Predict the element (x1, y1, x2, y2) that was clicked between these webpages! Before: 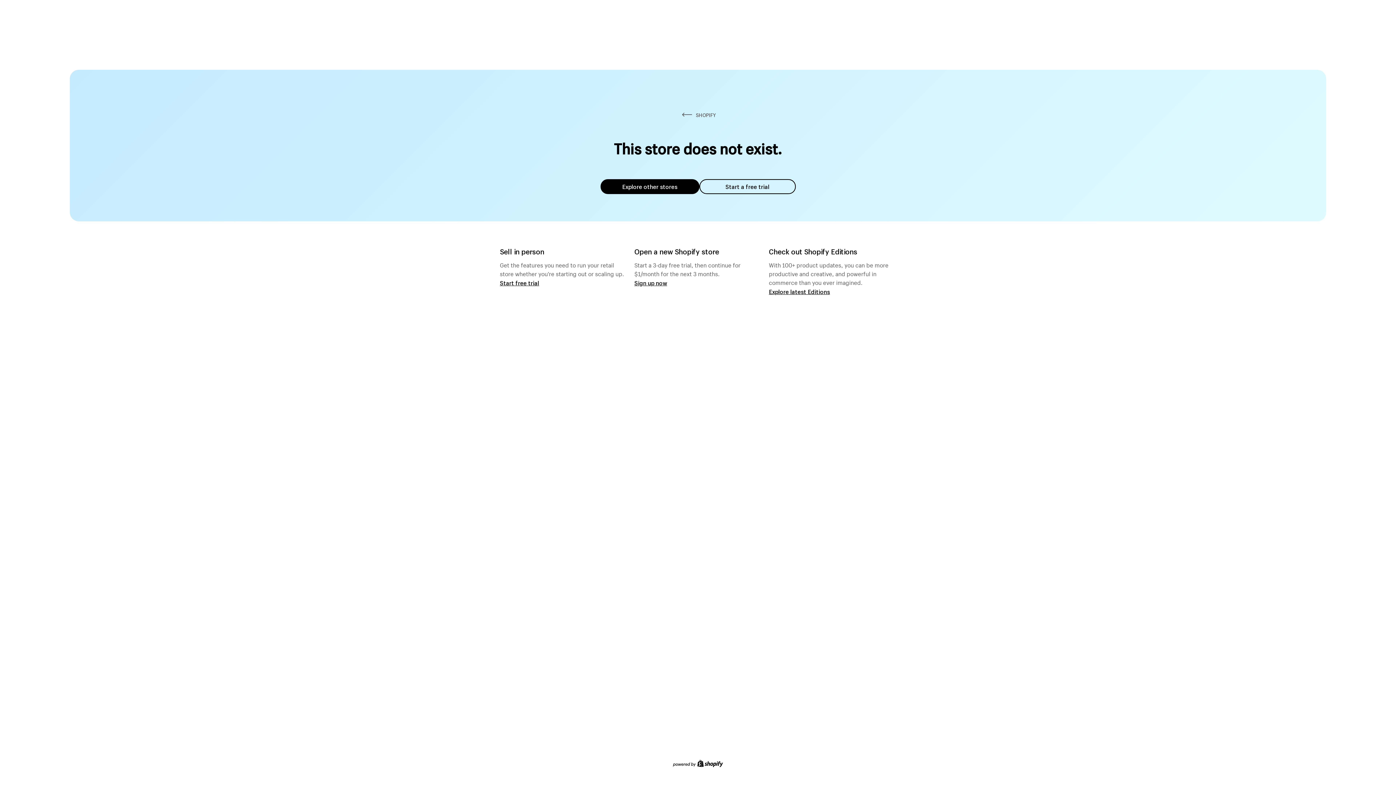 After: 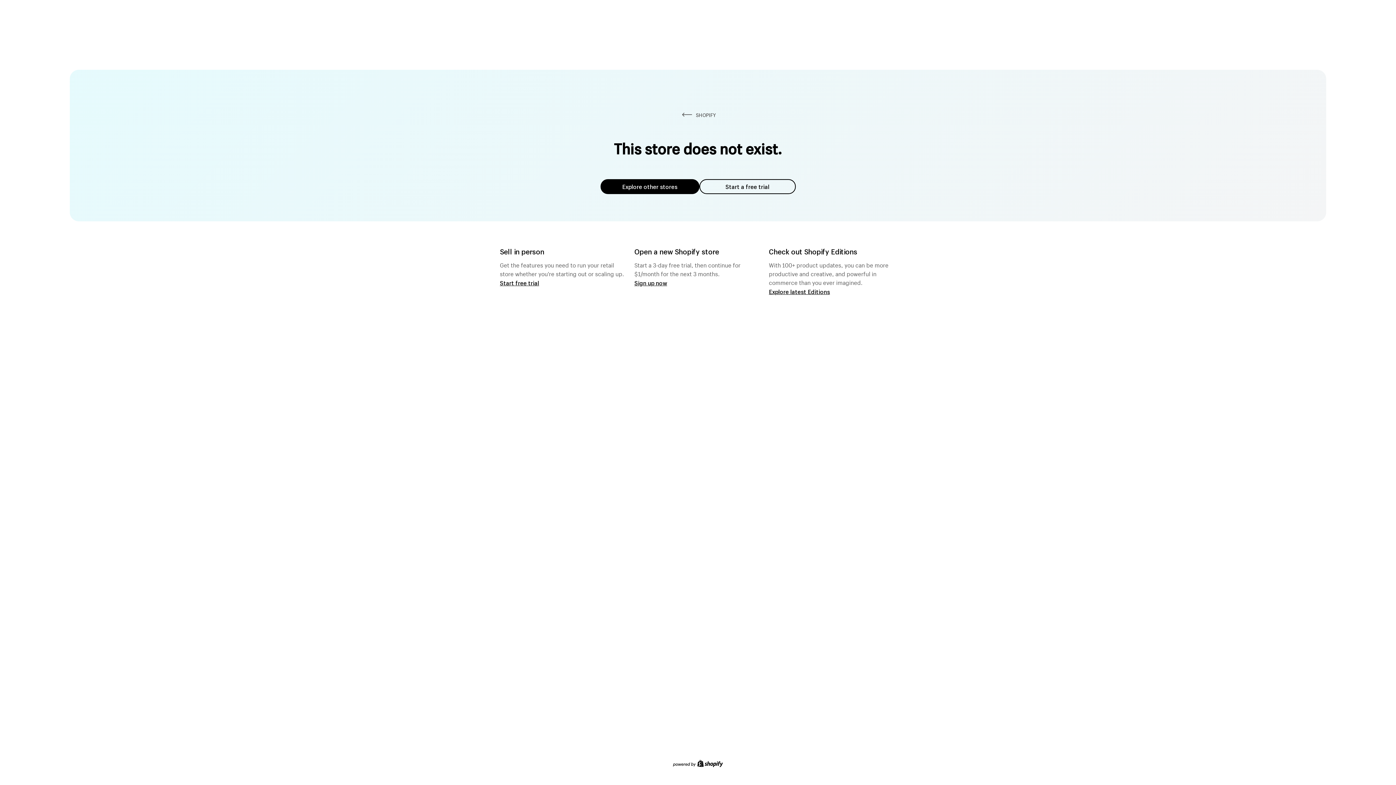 Action: label: Start a free trial bbox: (699, 179, 795, 194)